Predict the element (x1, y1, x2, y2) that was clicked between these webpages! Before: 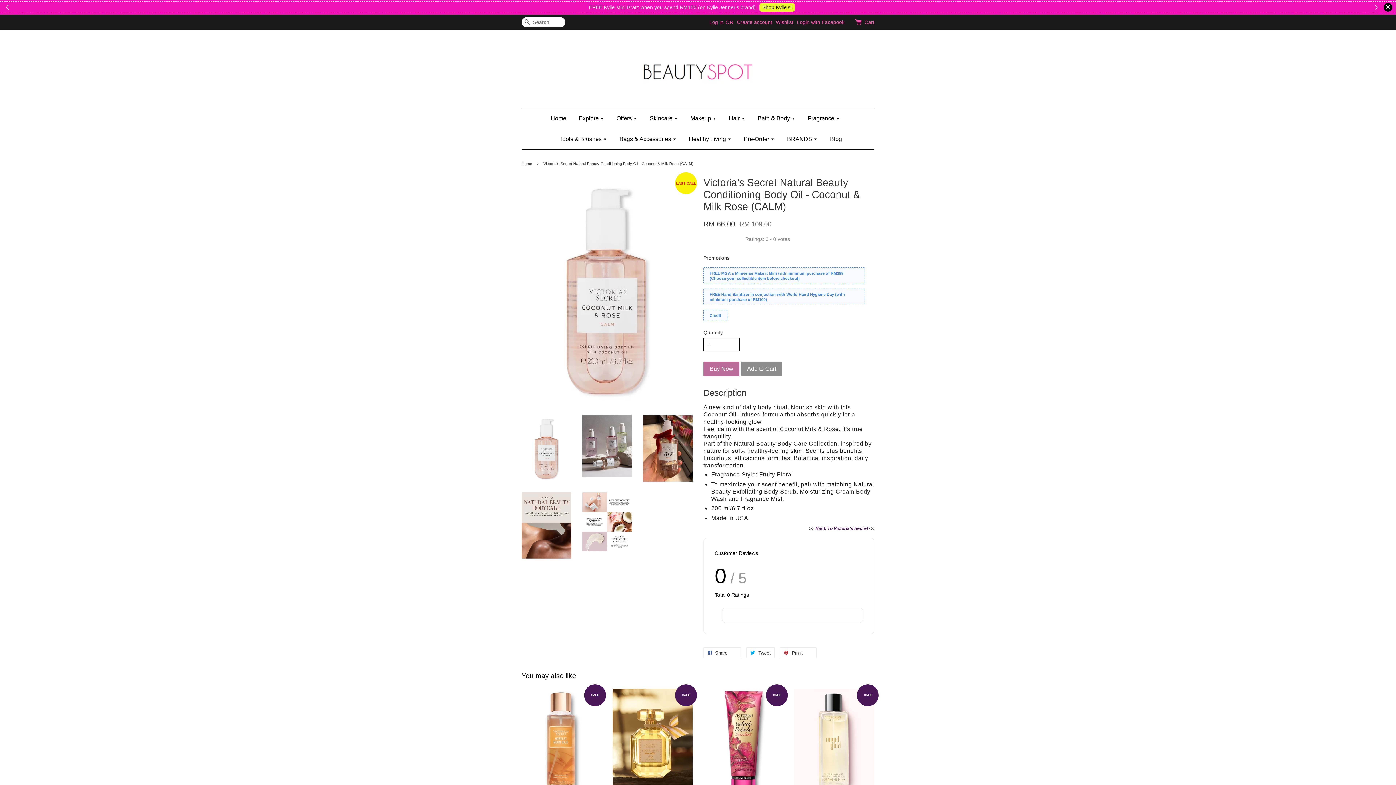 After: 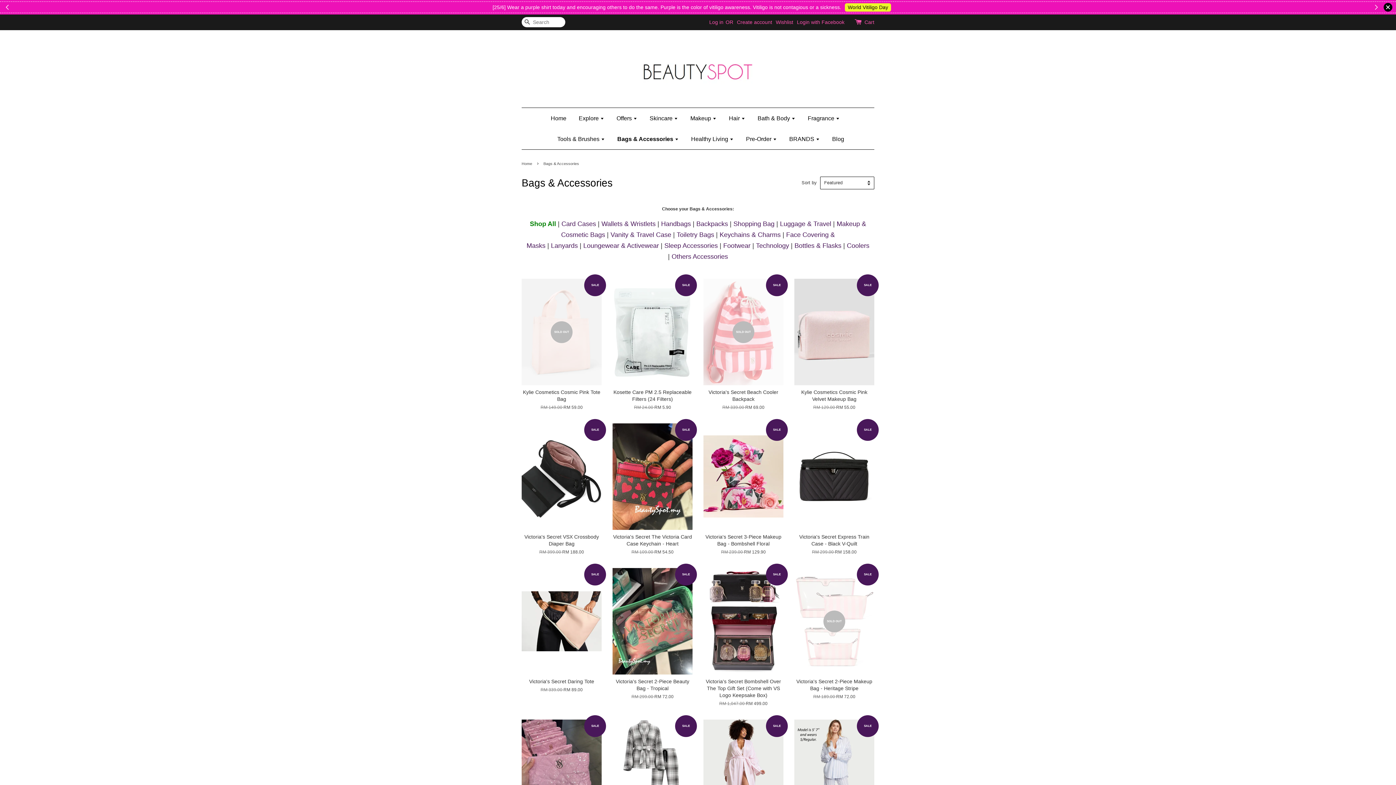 Action: bbox: (614, 128, 682, 149) label: Bags & Accessories 